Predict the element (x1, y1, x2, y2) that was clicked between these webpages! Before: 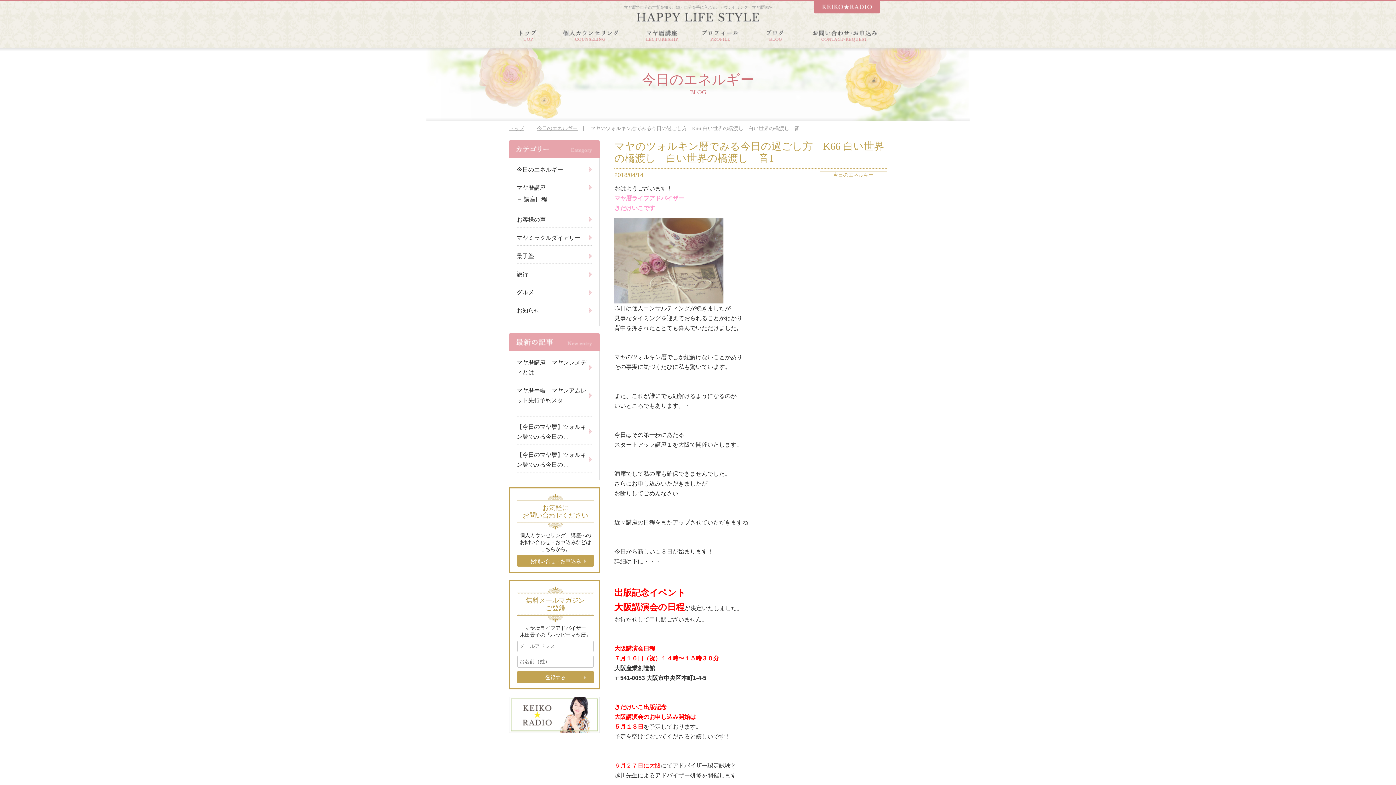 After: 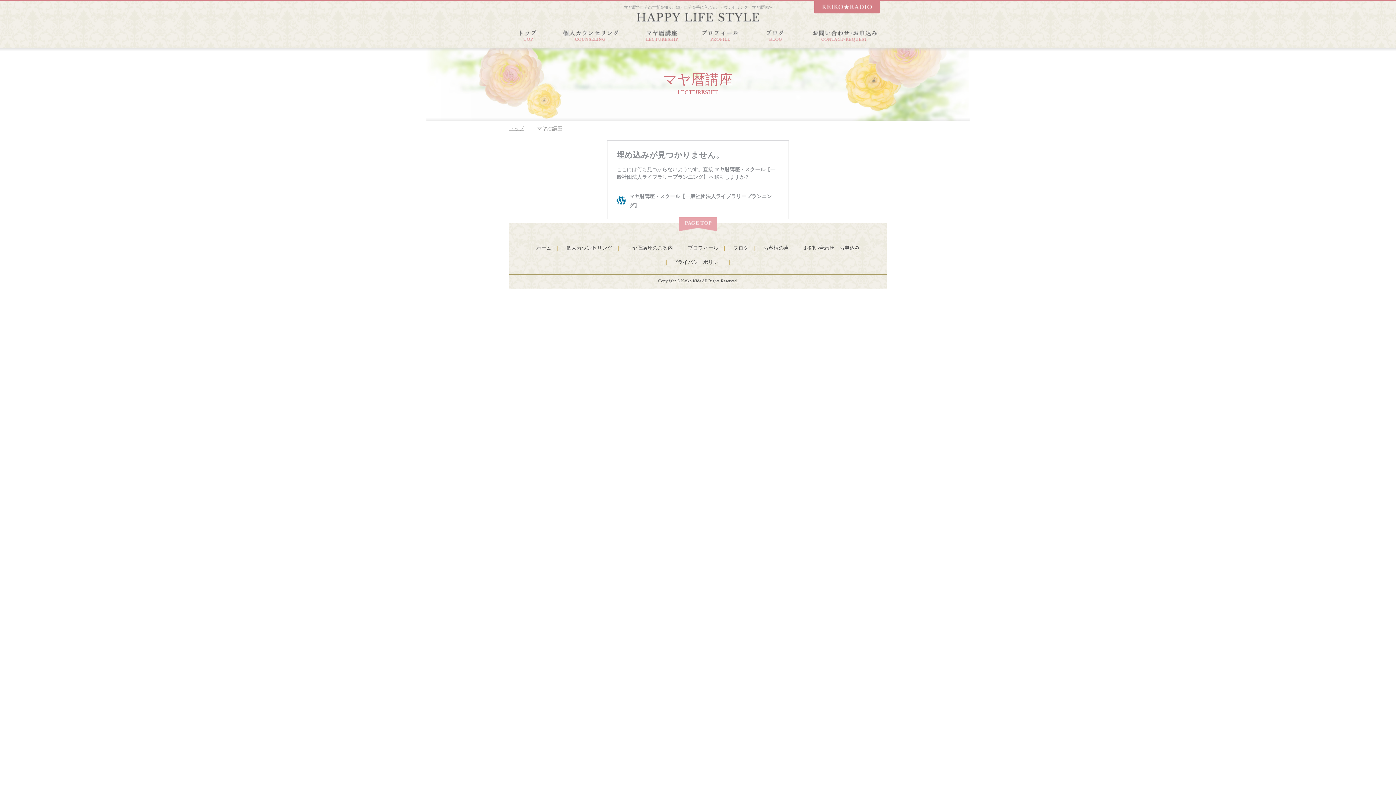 Action: bbox: (634, 26, 689, 48)